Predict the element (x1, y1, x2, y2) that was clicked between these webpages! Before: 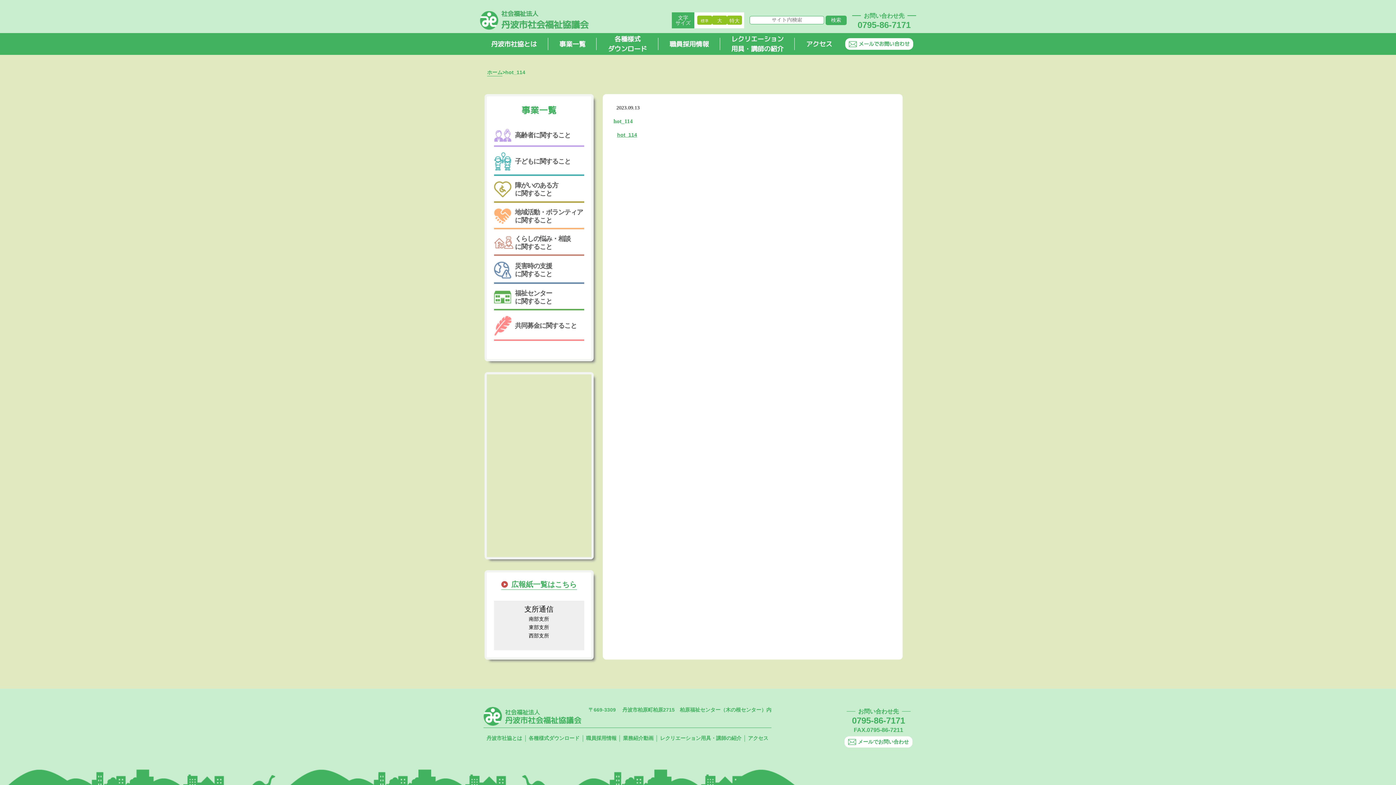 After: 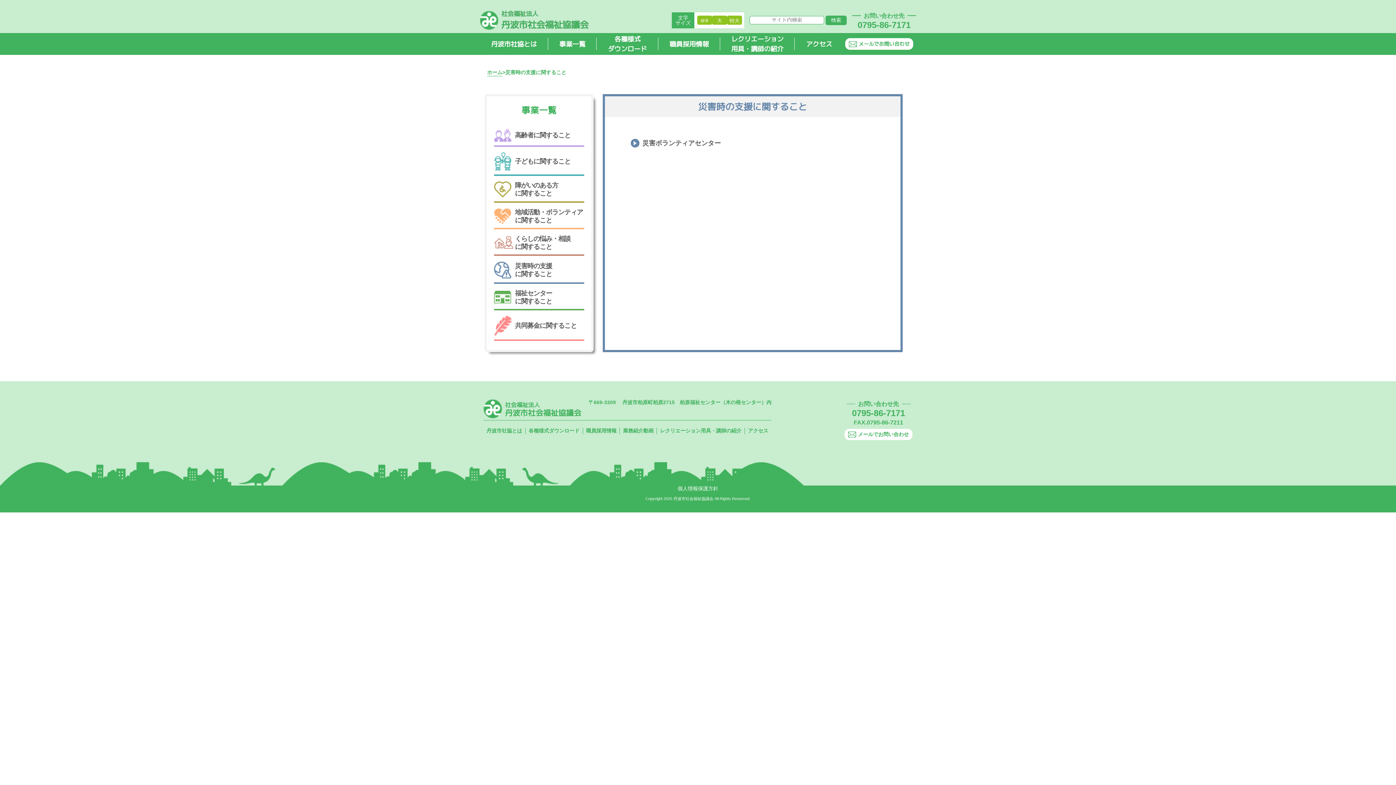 Action: bbox: (494, 261, 584, 278) label: 災害時の支援
に関すること